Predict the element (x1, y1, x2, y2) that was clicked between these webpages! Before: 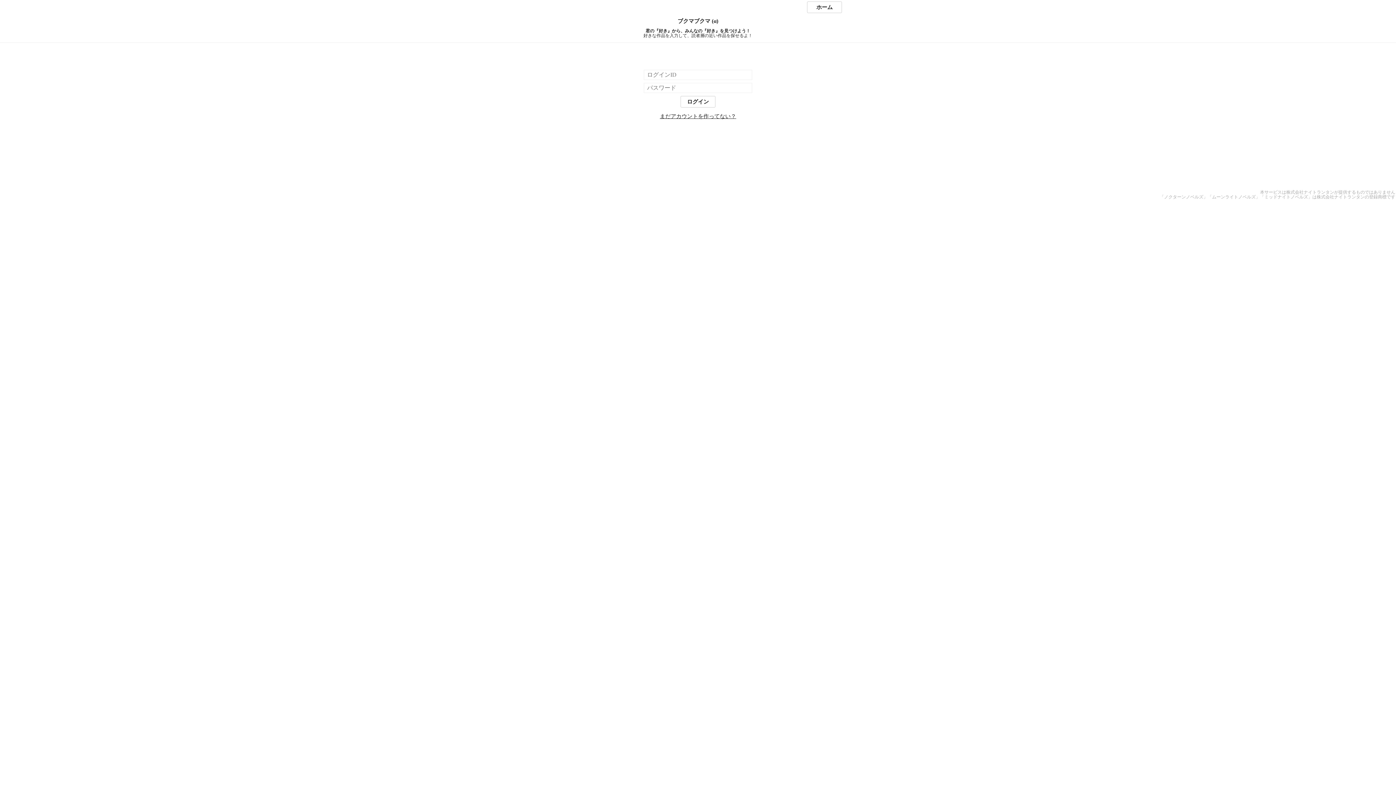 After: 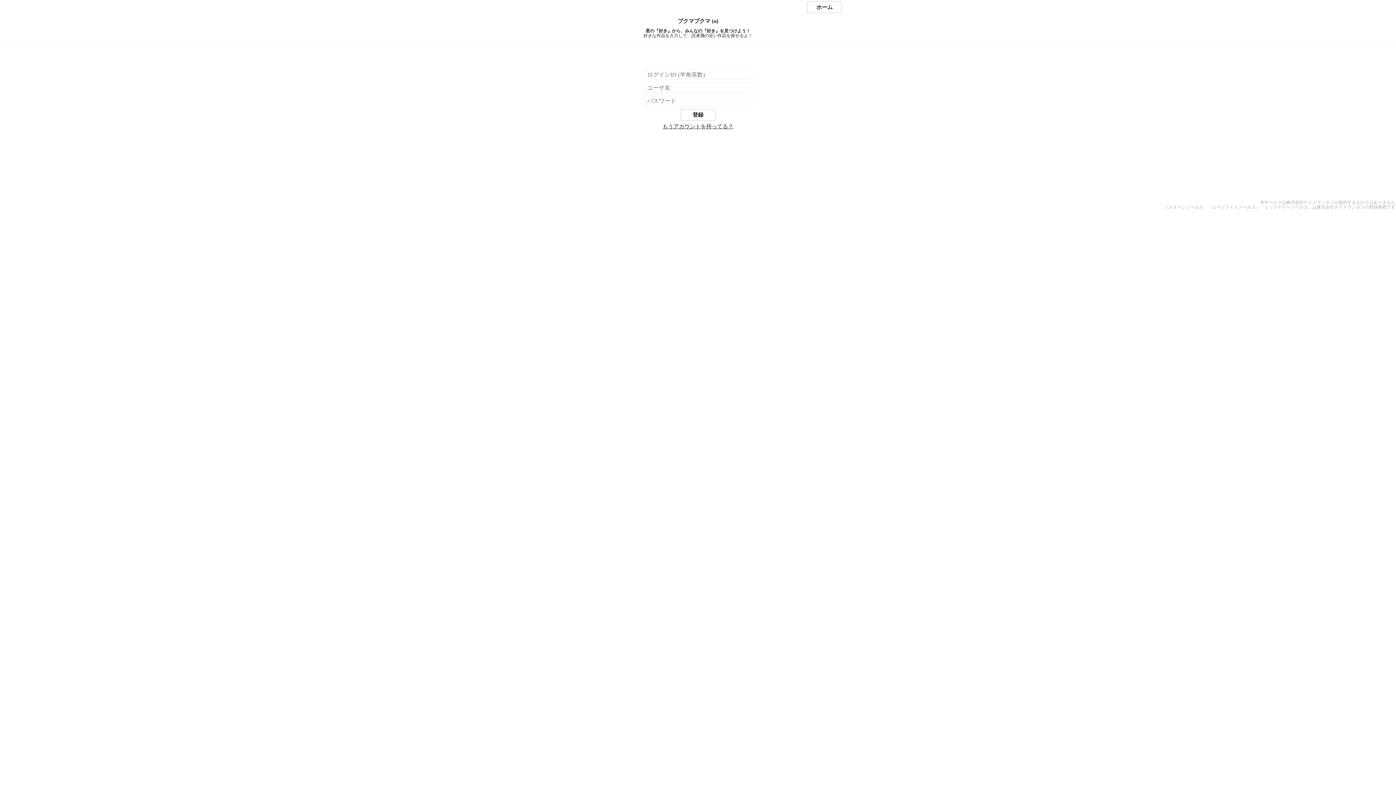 Action: label: まだアカウントを作ってない？ bbox: (660, 113, 736, 119)